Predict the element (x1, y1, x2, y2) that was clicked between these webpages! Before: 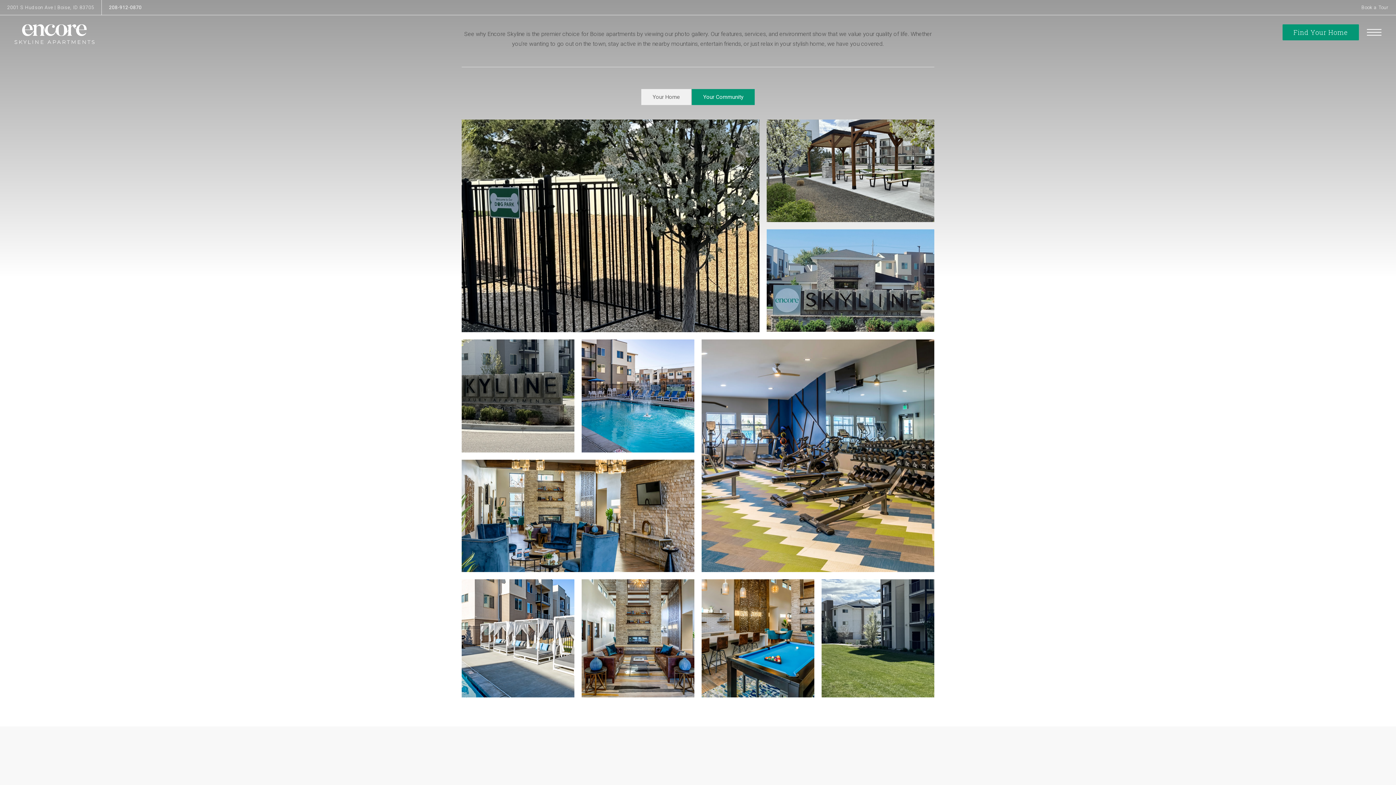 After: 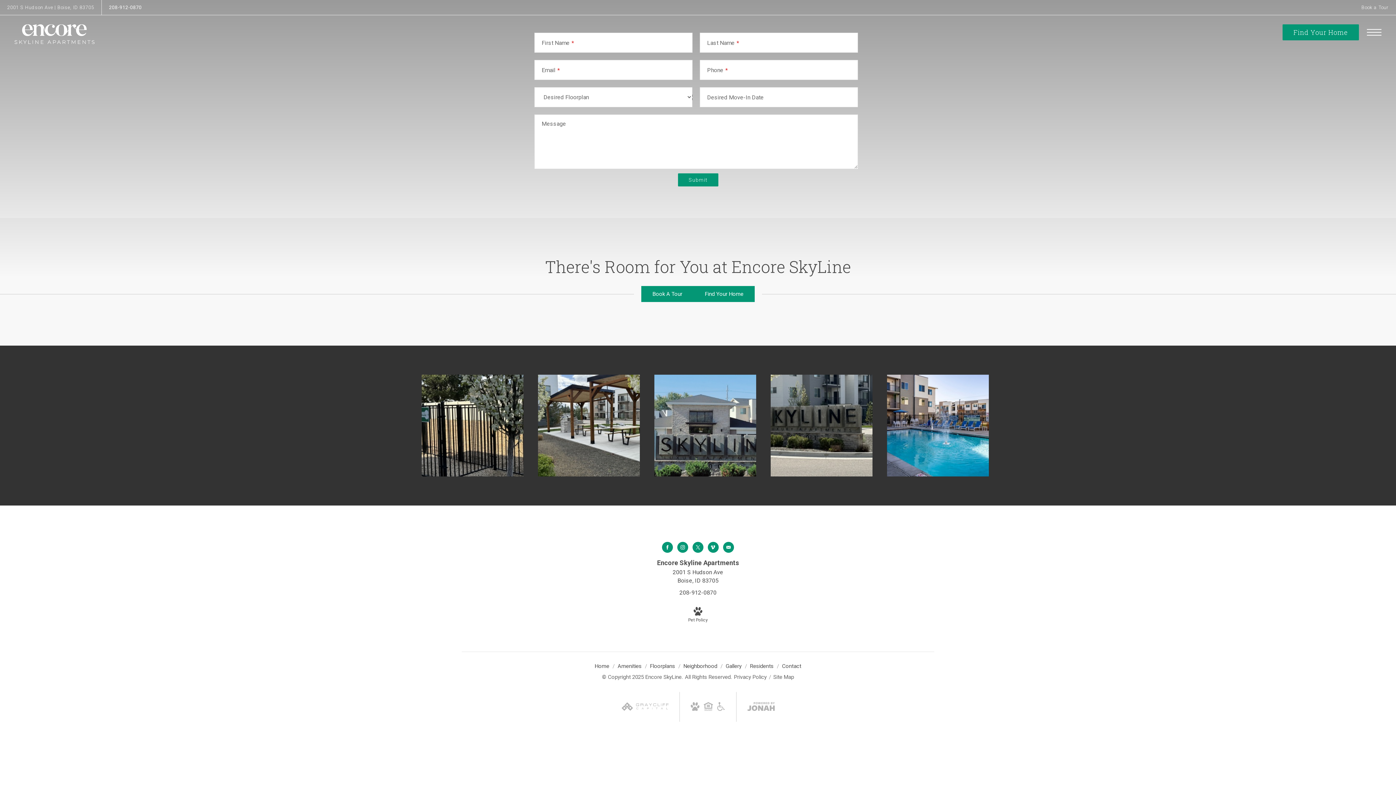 Action: bbox: (1354, 0, 1396, 14) label: Book a Tour